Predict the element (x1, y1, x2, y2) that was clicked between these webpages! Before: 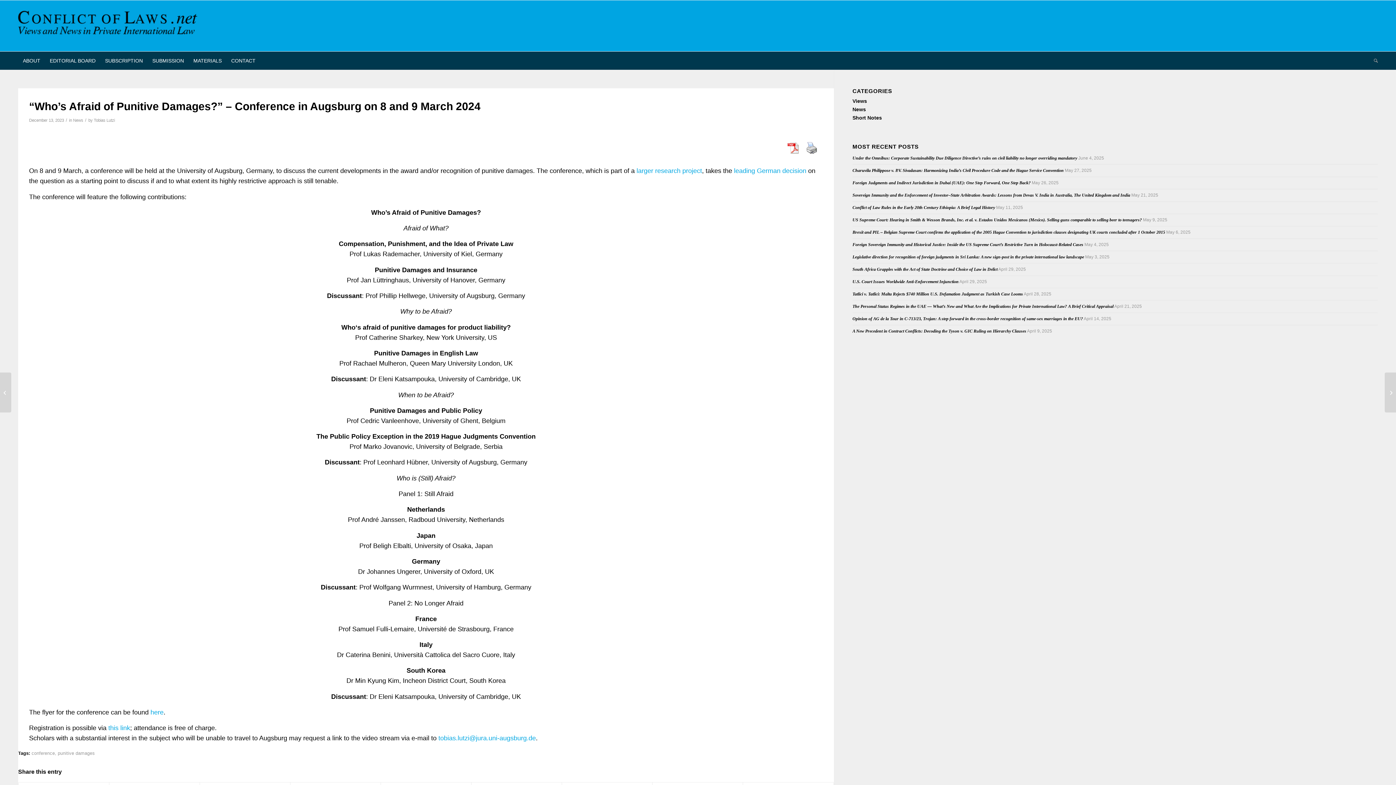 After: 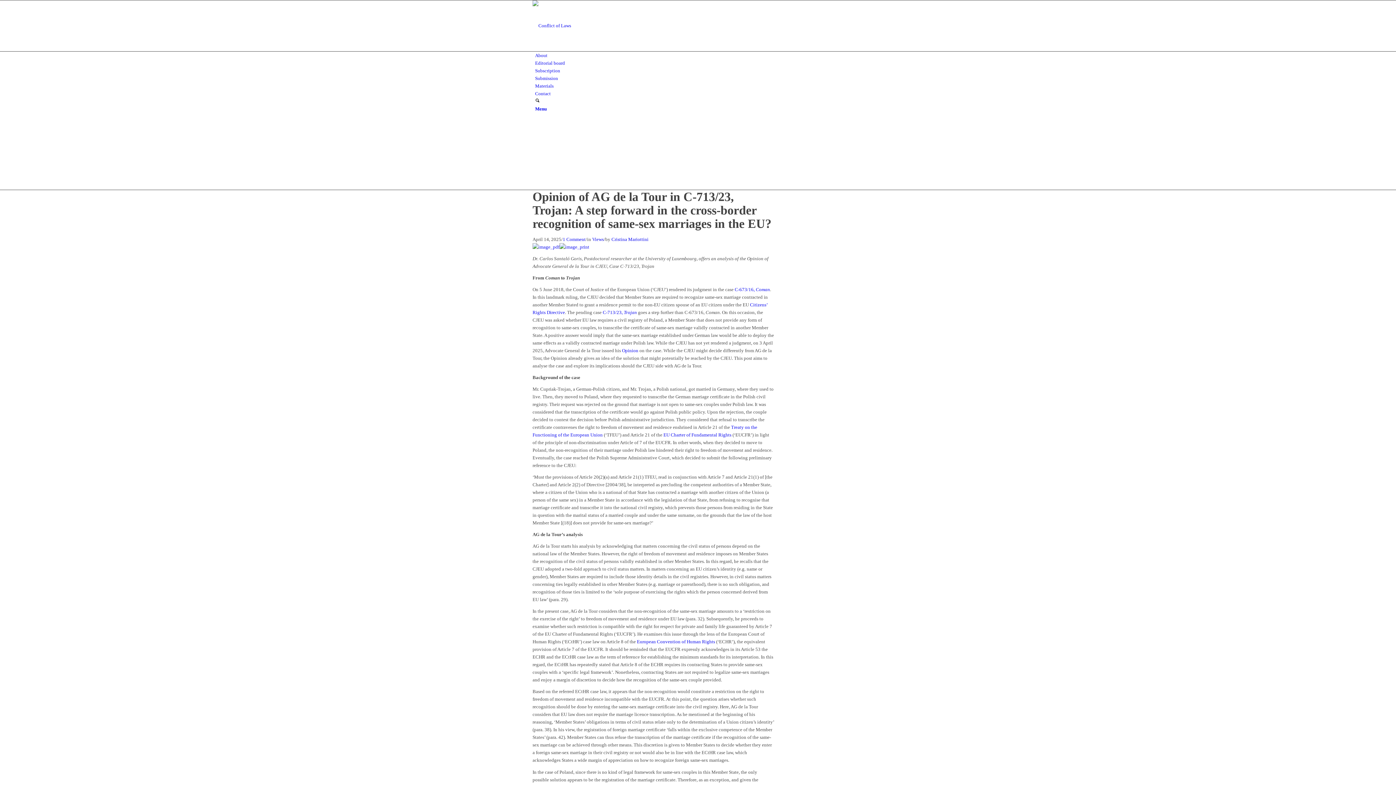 Action: label: Opinion of AG de la Tour in C-713/23, Trojan: A step forward in the cross-border recognition of same-sex marriages in the EU? bbox: (852, 316, 1083, 321)